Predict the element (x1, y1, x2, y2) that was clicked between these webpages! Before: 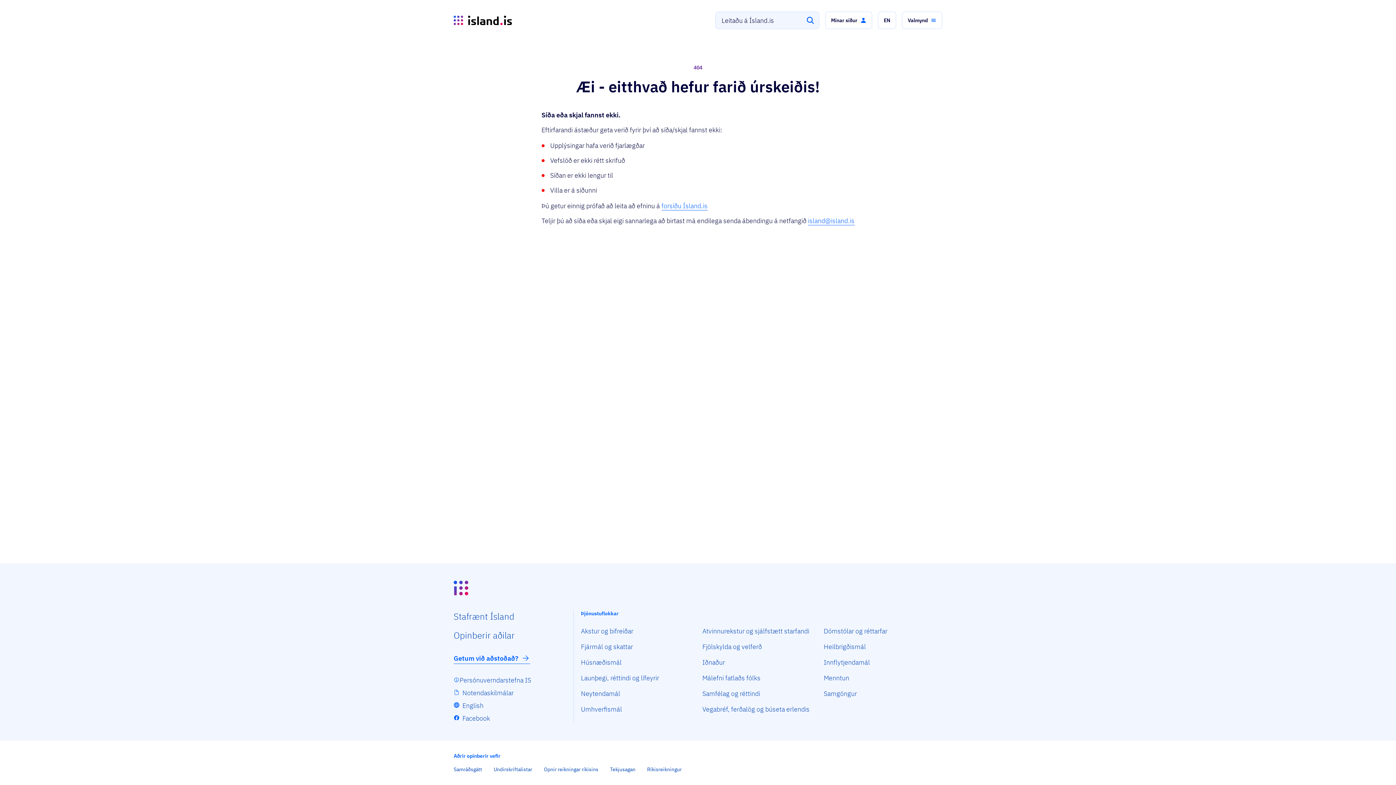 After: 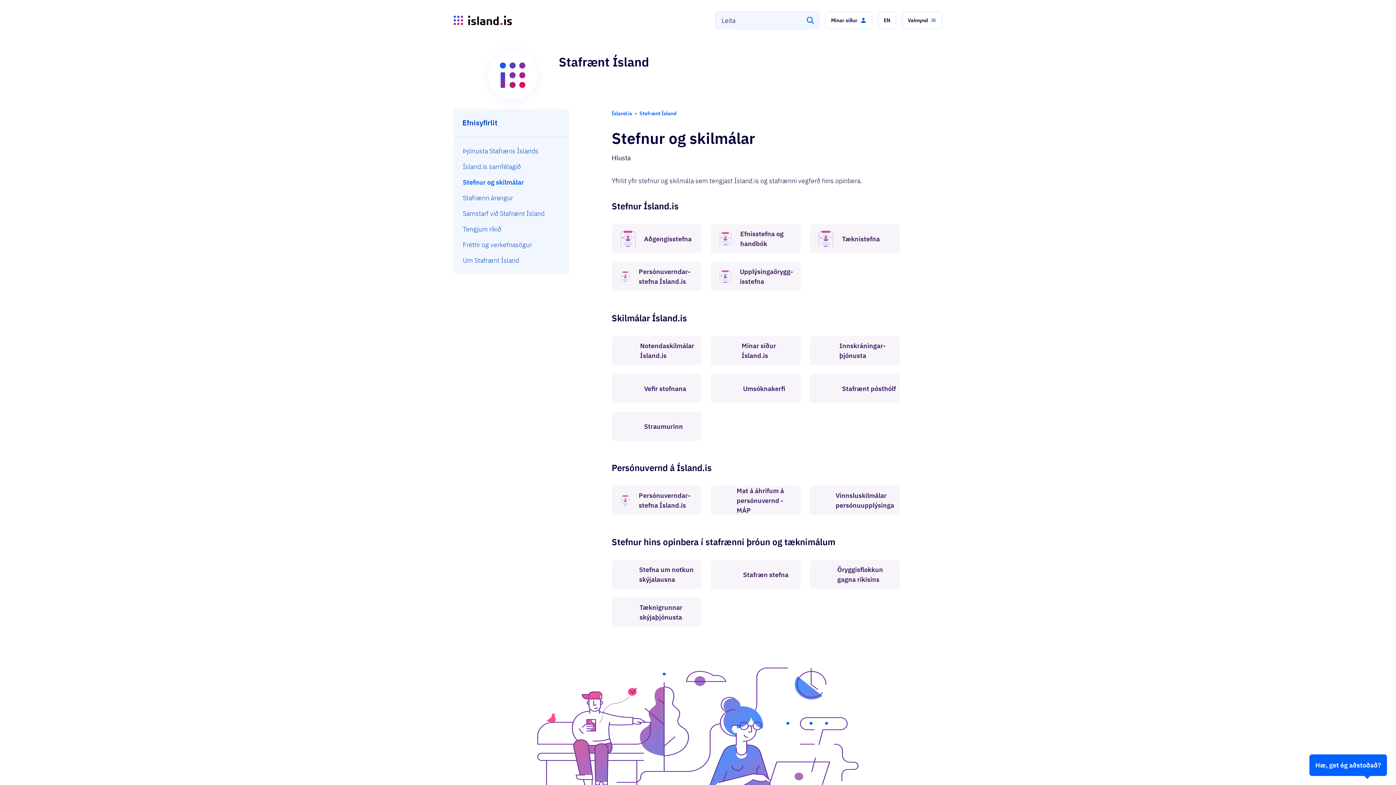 Action: bbox: (462, 689, 513, 697) label: Notendaskilmálar